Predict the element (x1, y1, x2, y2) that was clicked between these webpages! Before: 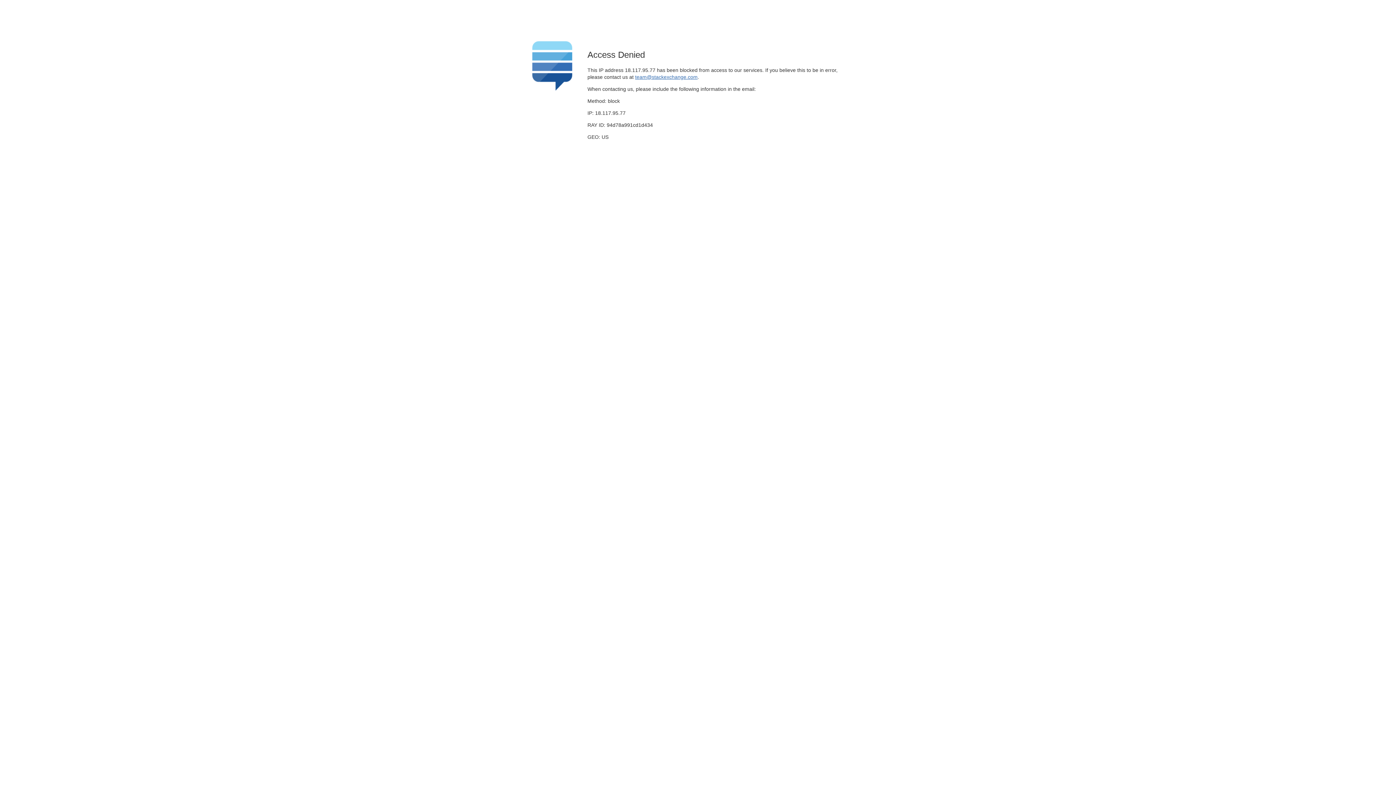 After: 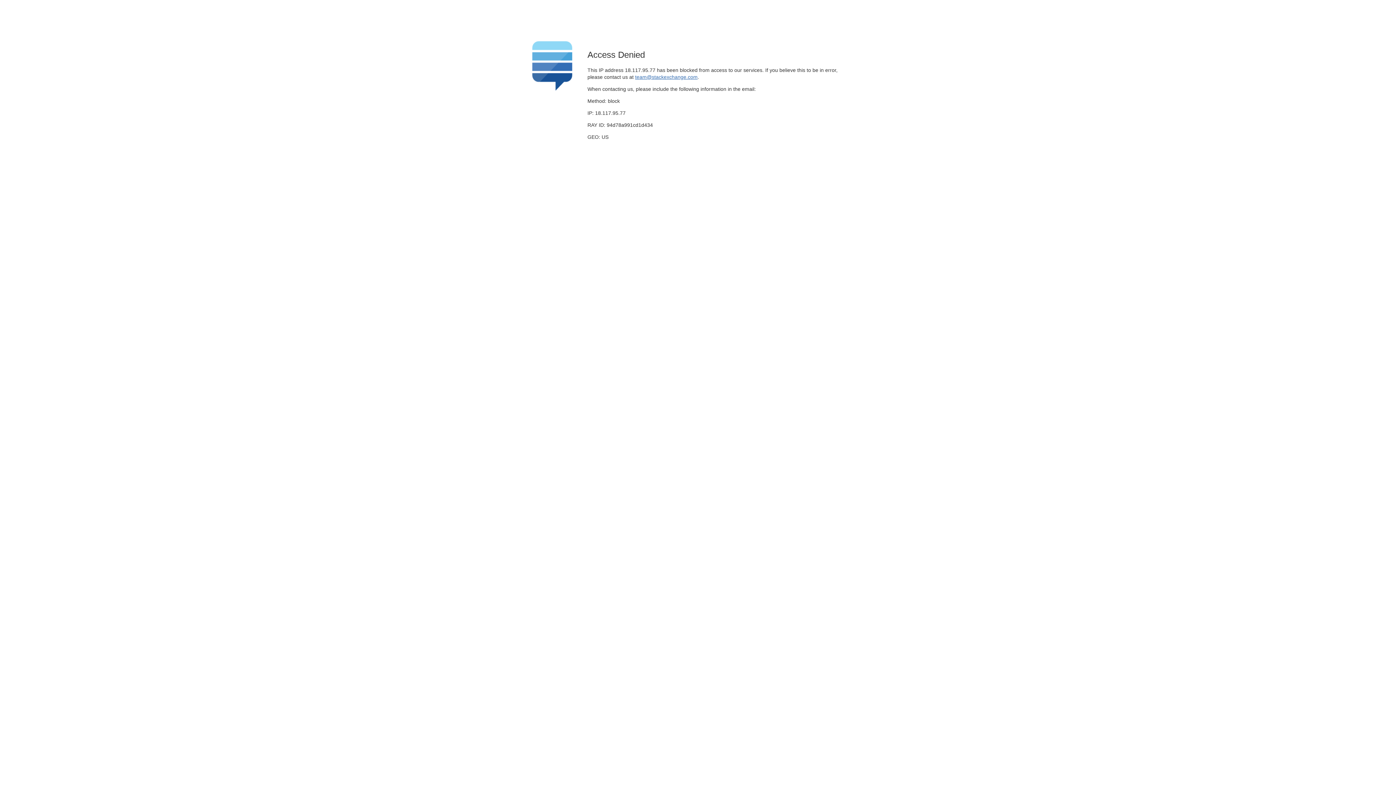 Action: bbox: (635, 74, 697, 79) label: team@stackexchange.com